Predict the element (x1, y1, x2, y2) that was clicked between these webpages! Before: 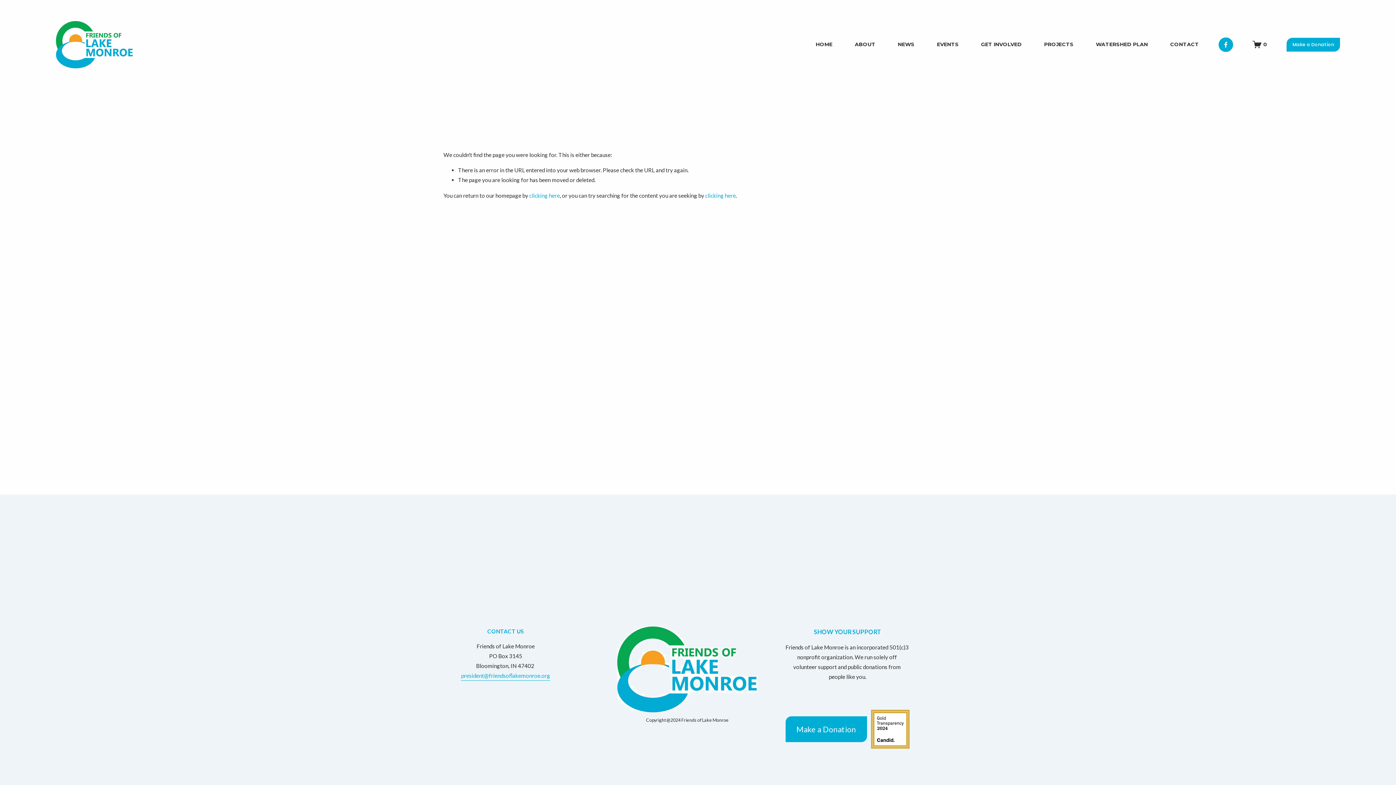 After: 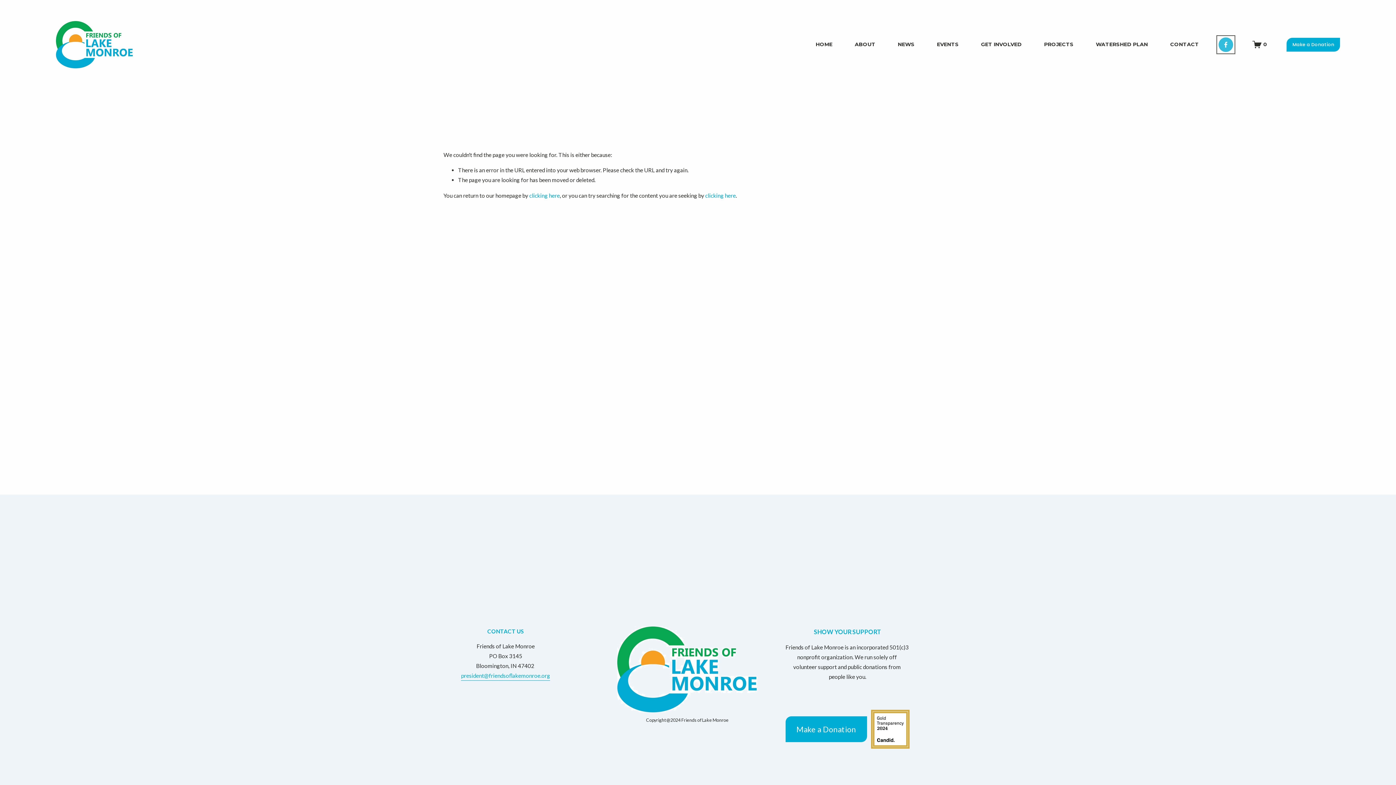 Action: bbox: (1218, 37, 1233, 51) label: Facebook